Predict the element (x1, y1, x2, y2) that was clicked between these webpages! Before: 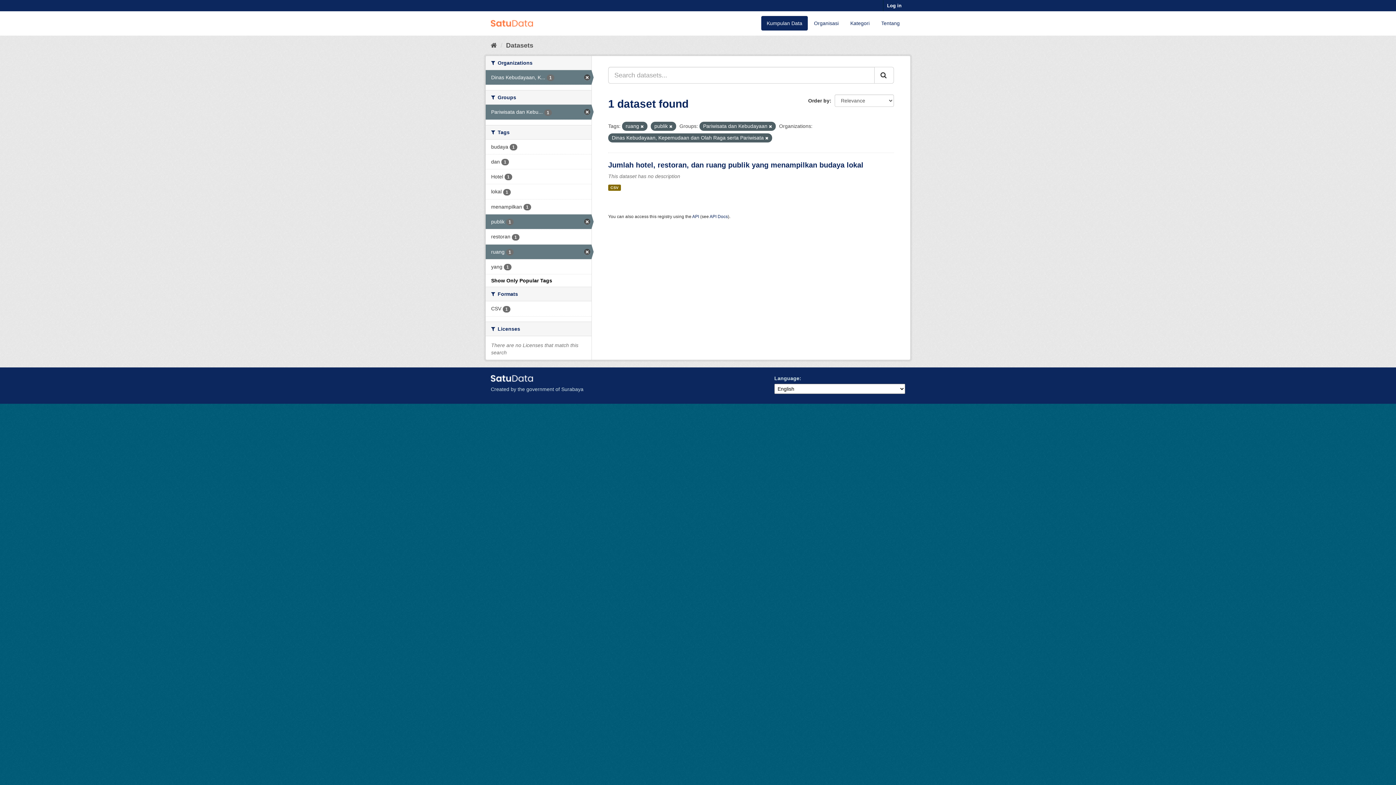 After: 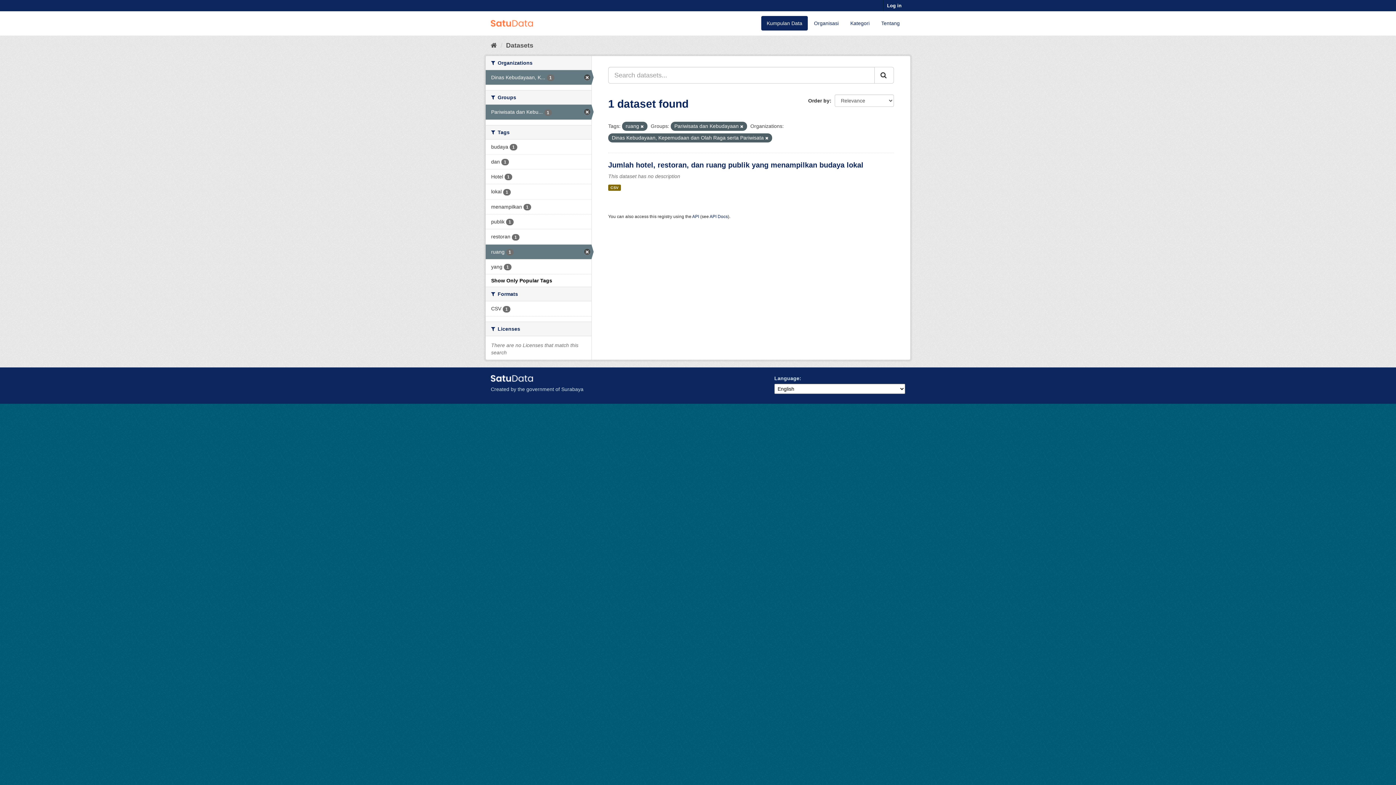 Action: bbox: (669, 124, 672, 128)